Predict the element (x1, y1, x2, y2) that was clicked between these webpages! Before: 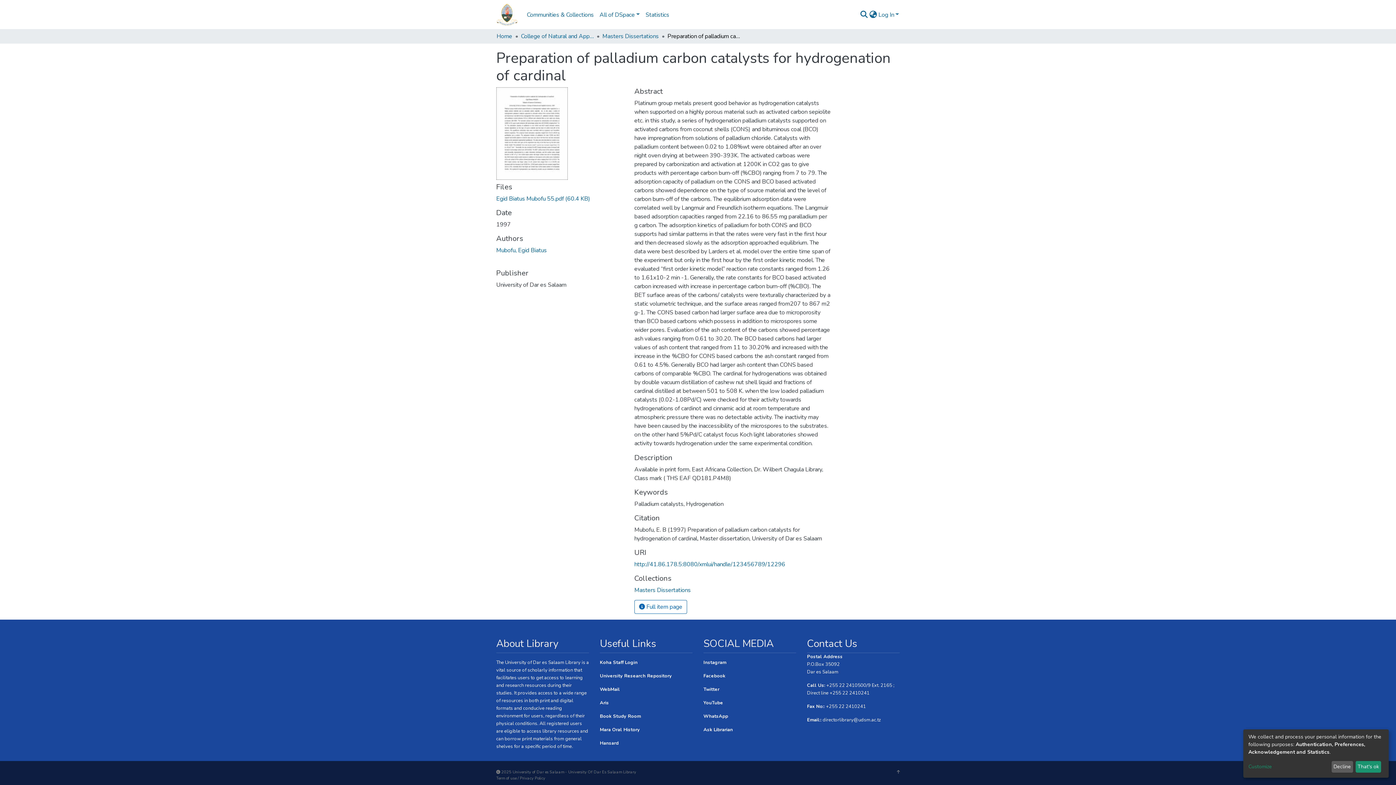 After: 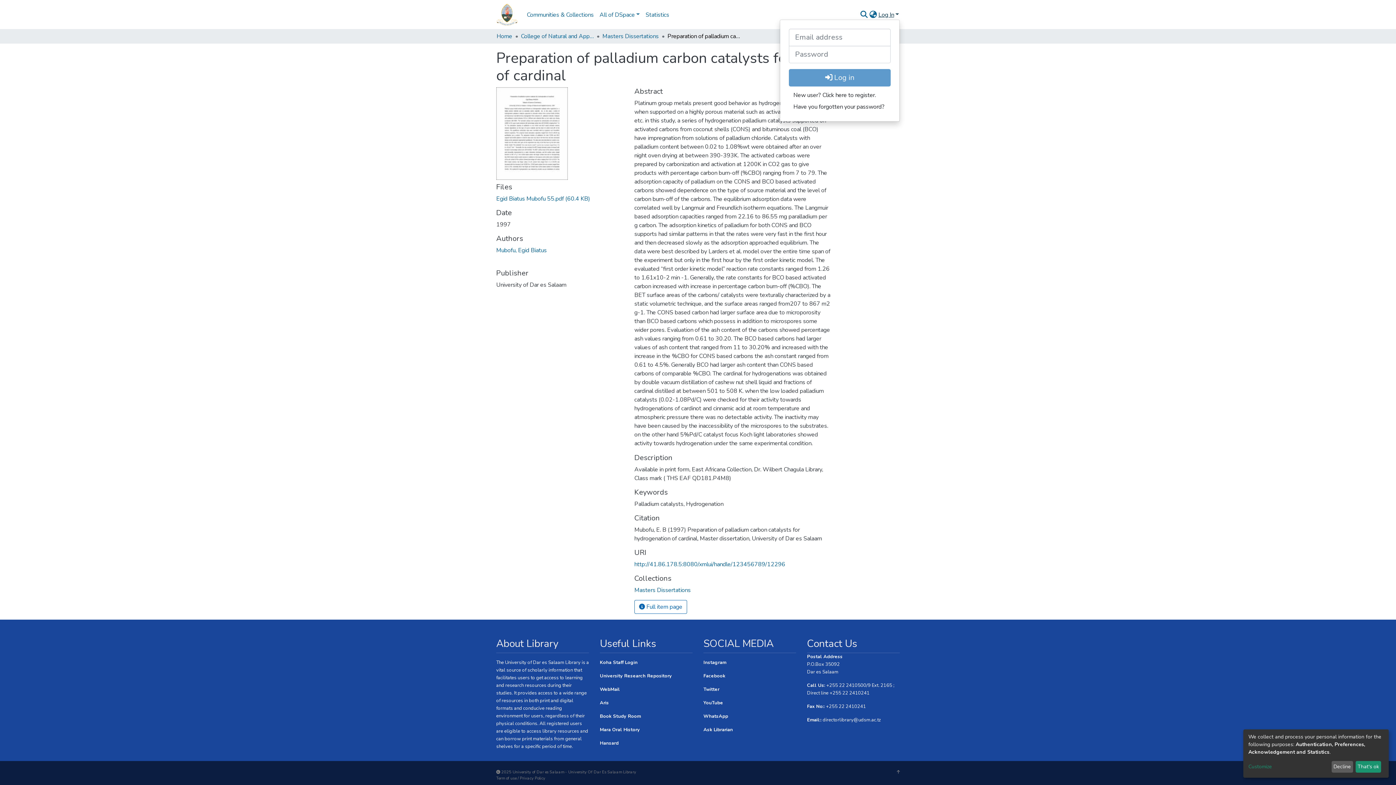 Action: bbox: (877, 10, 900, 18) label: Log In